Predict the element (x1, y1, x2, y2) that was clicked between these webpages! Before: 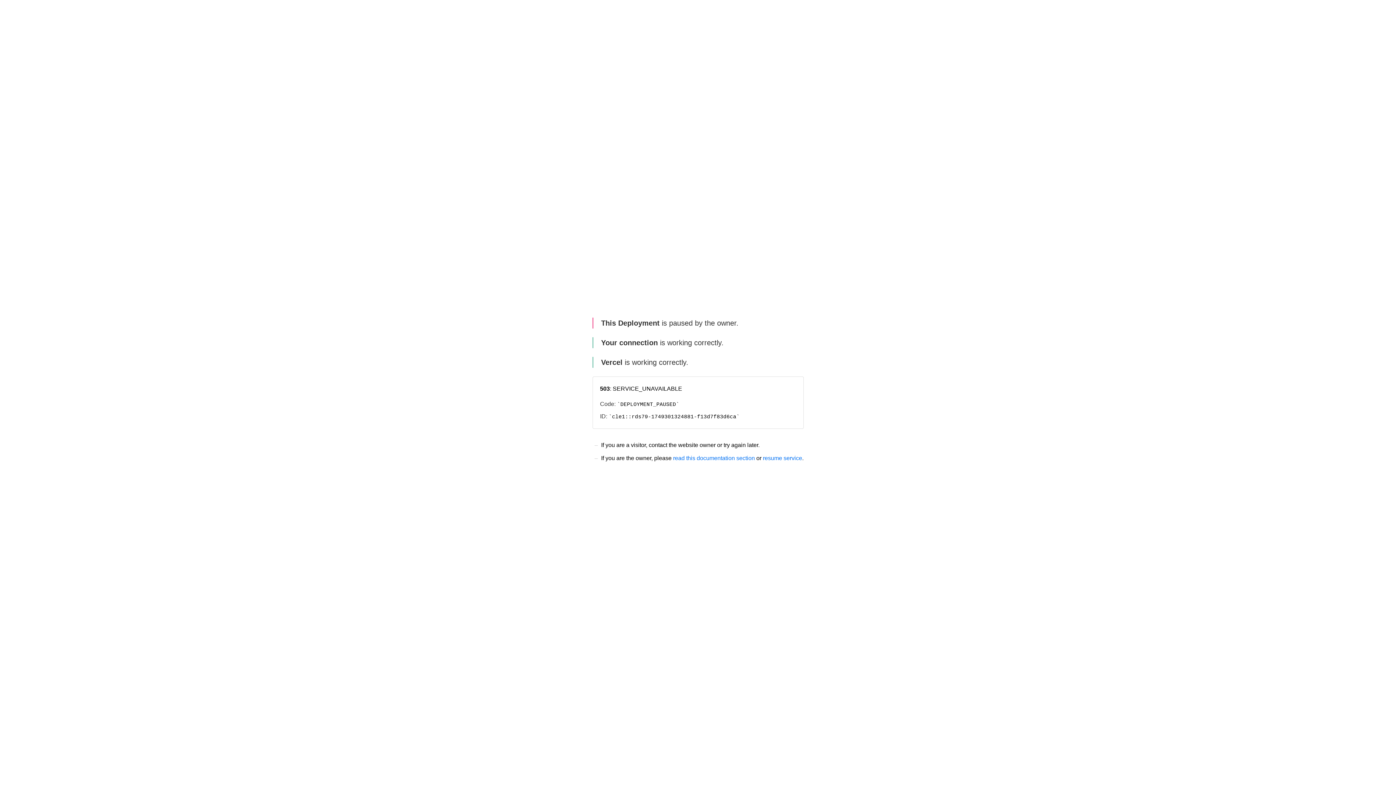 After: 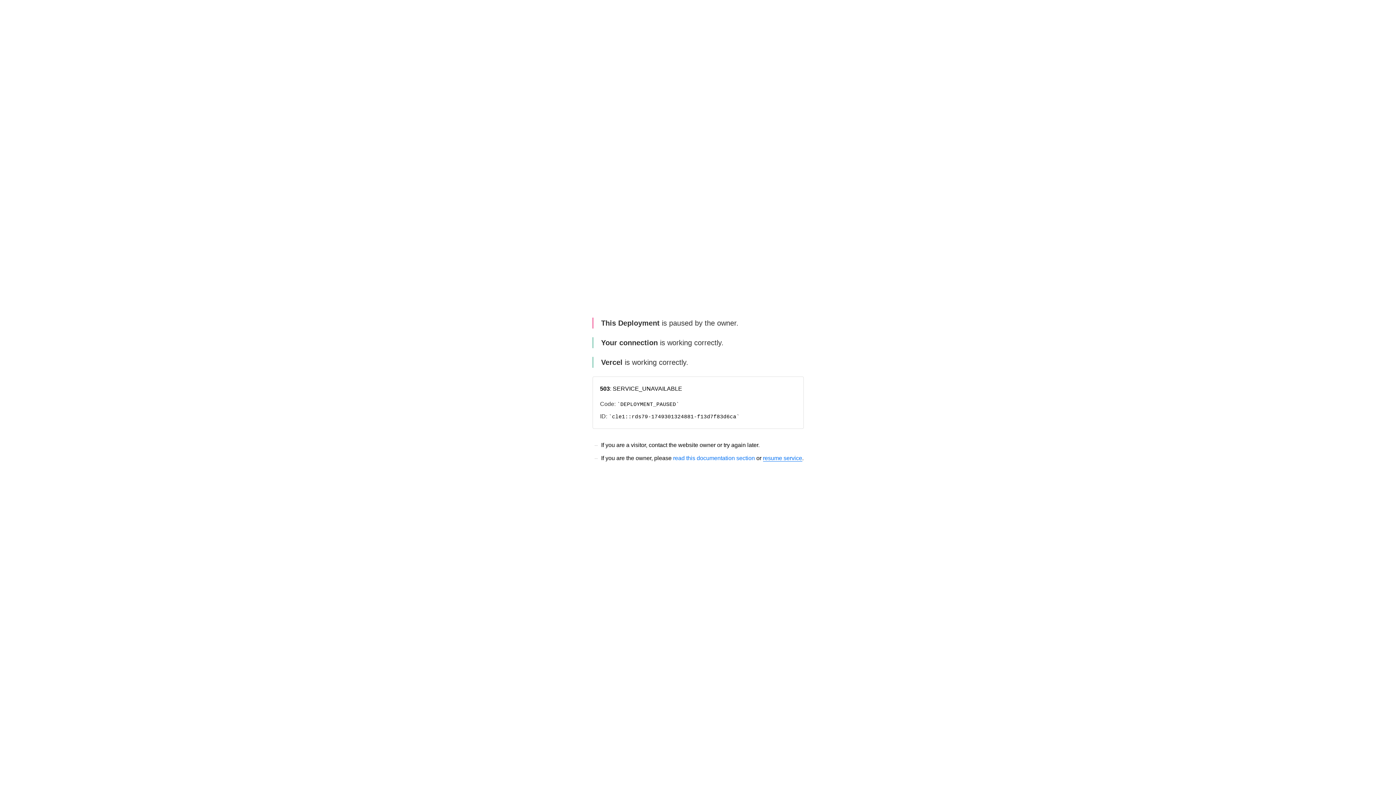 Action: bbox: (763, 455, 802, 461) label: resume service